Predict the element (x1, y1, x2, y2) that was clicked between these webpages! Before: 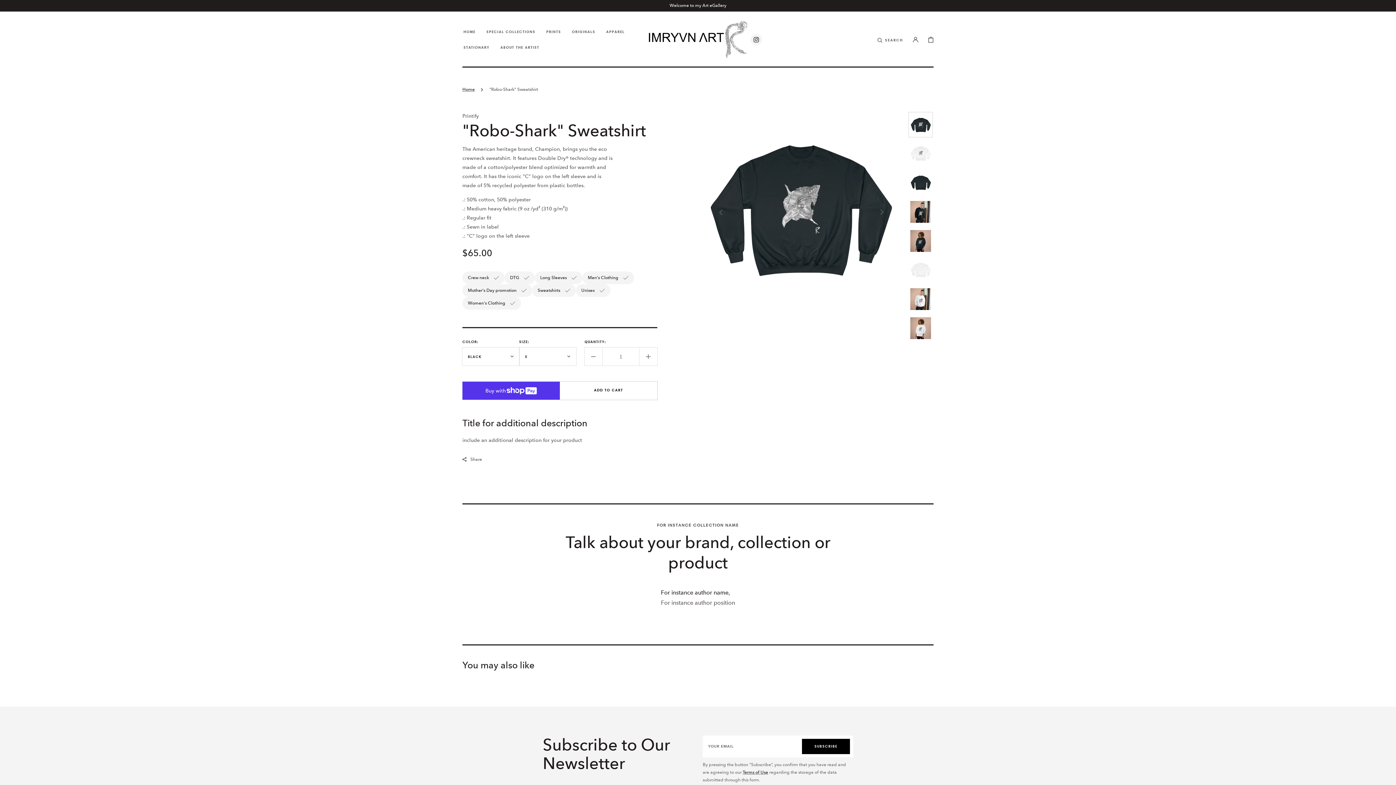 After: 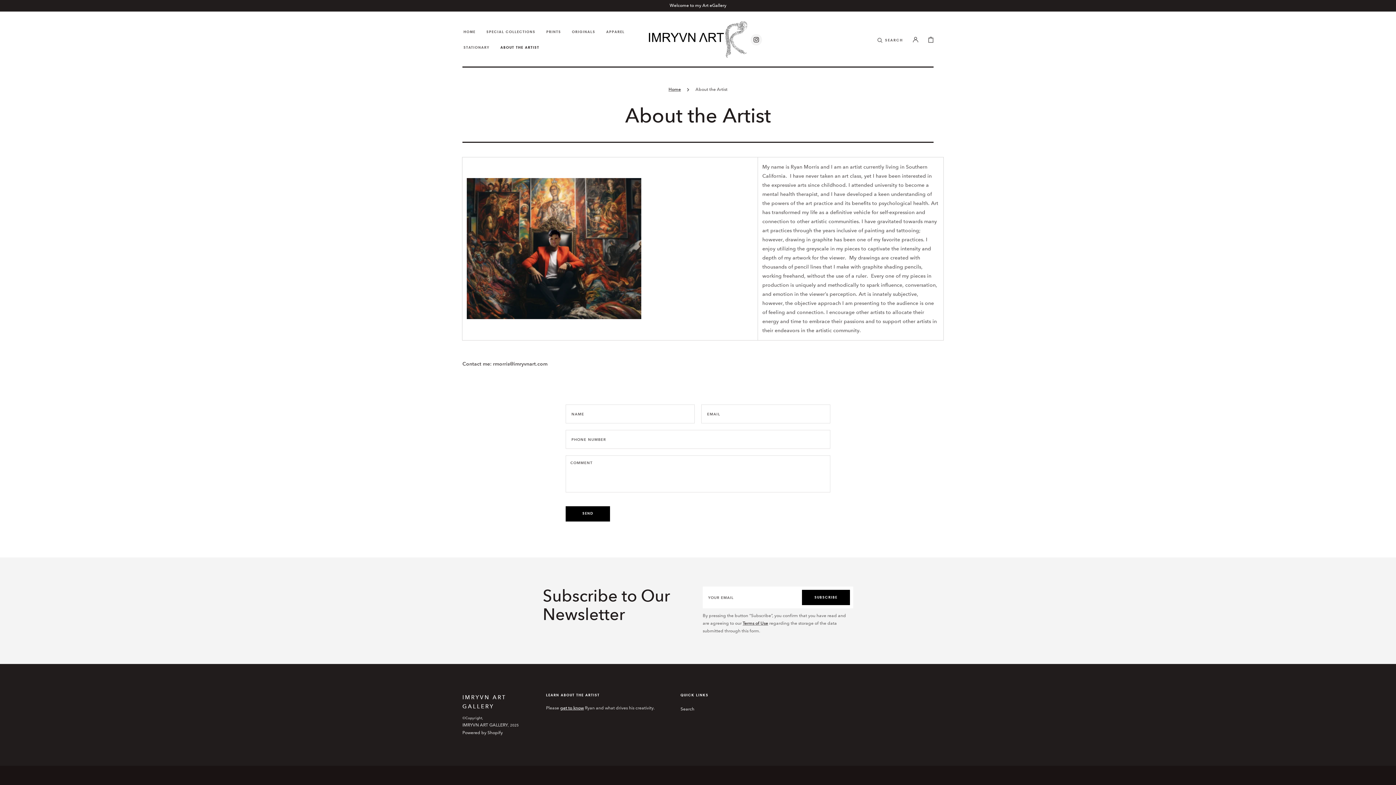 Action: label: ABOUT THE ARTIST bbox: (495, 39, 544, 55)